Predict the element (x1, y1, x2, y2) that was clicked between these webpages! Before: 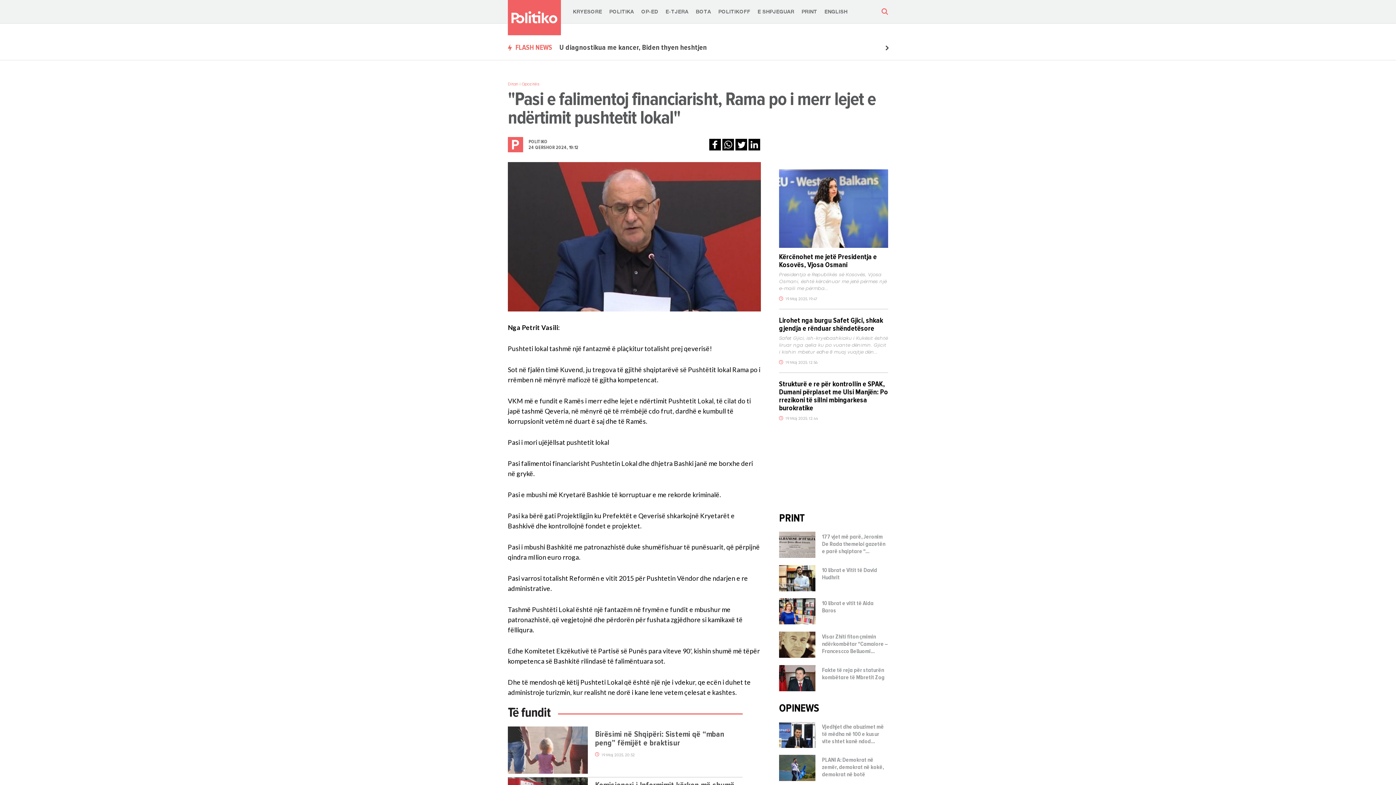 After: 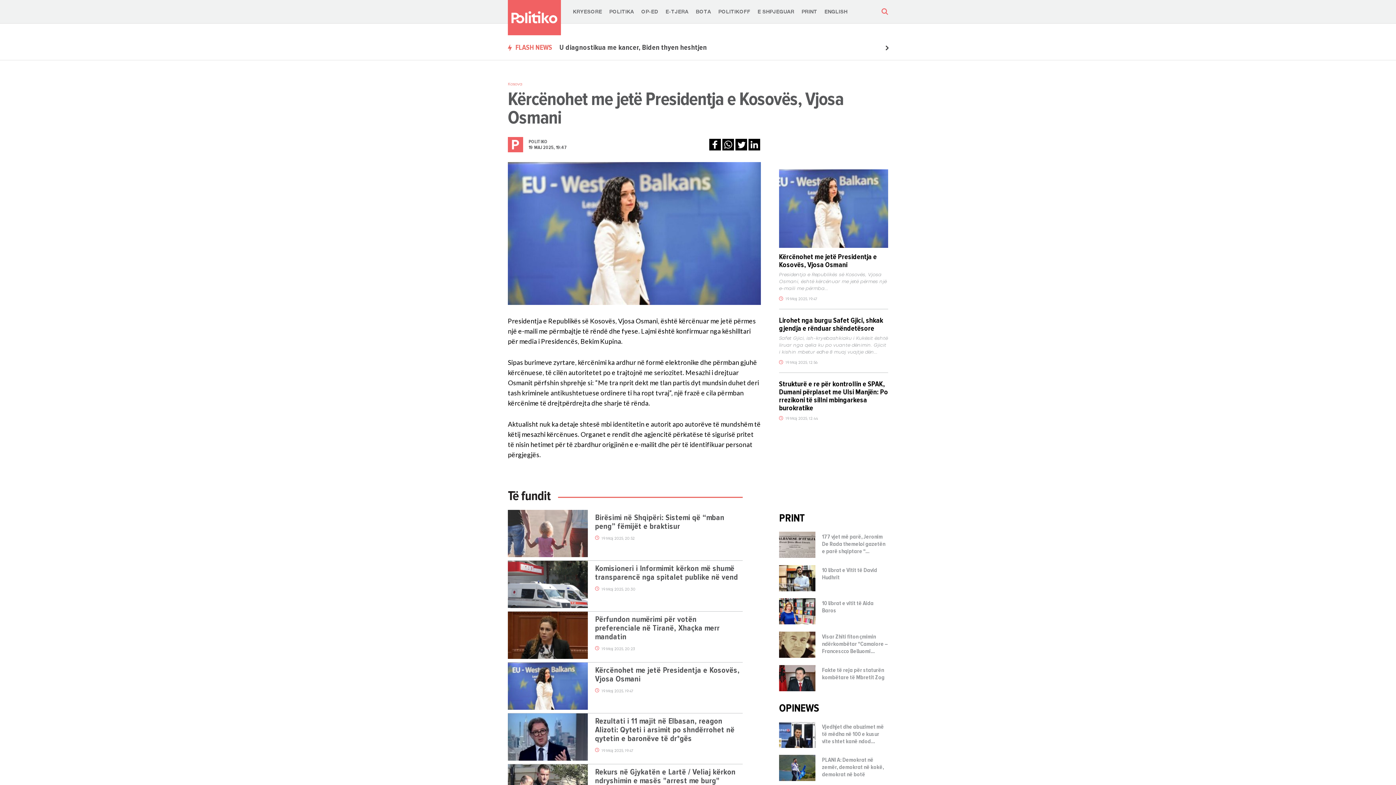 Action: label: Kërcënohet me jetë Presidentja e Kosovës, Vjosa Osmani bbox: (559, 43, 746, 52)